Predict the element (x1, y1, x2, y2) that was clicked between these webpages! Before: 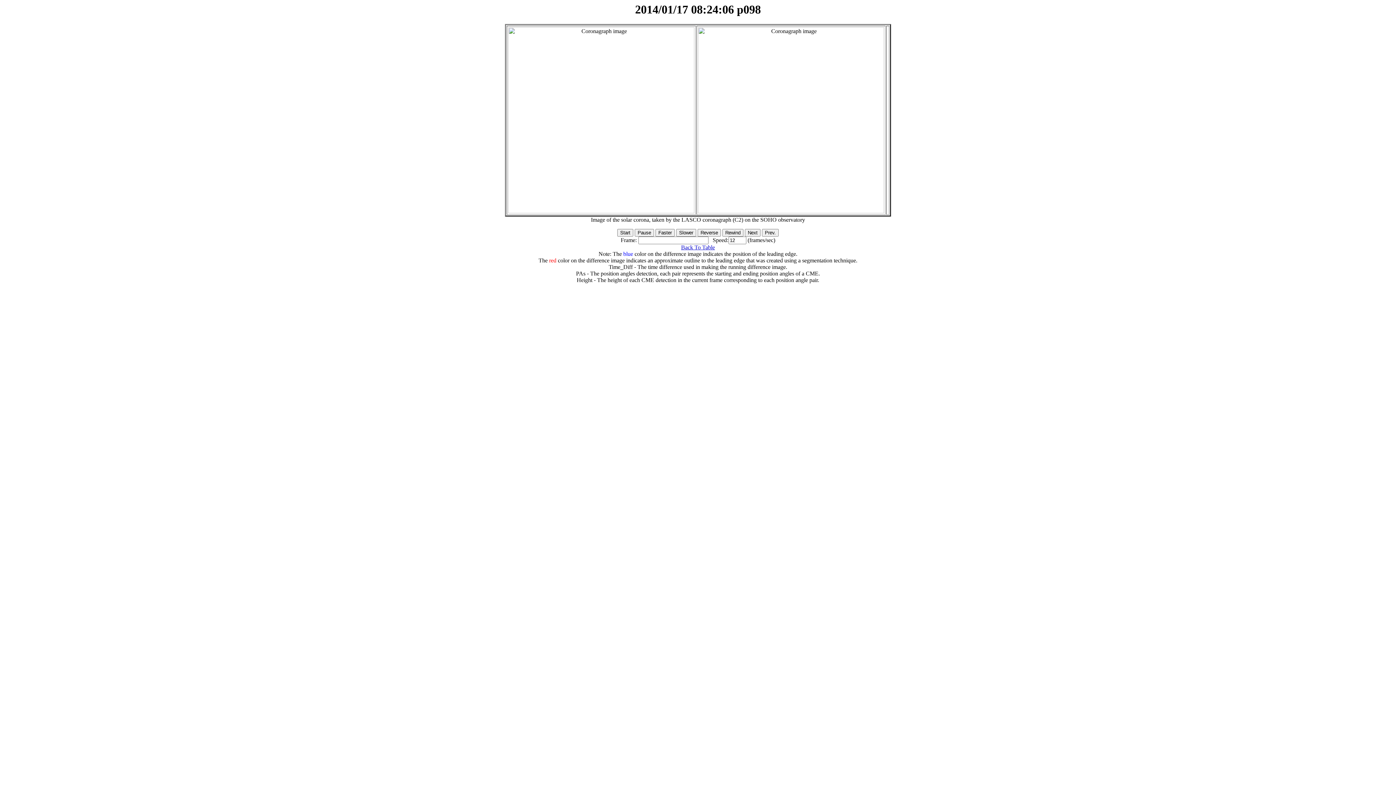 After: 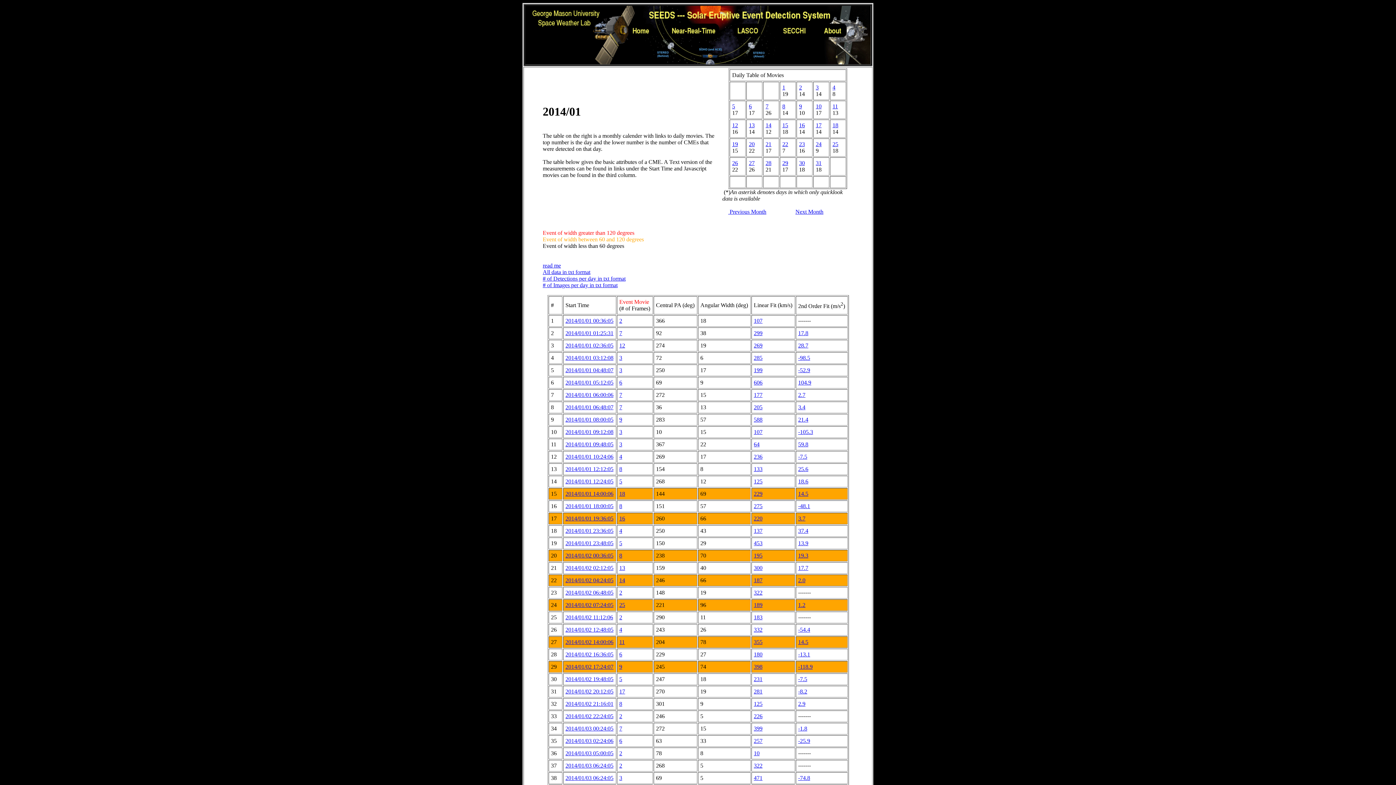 Action: label: Back To Table bbox: (681, 244, 715, 250)